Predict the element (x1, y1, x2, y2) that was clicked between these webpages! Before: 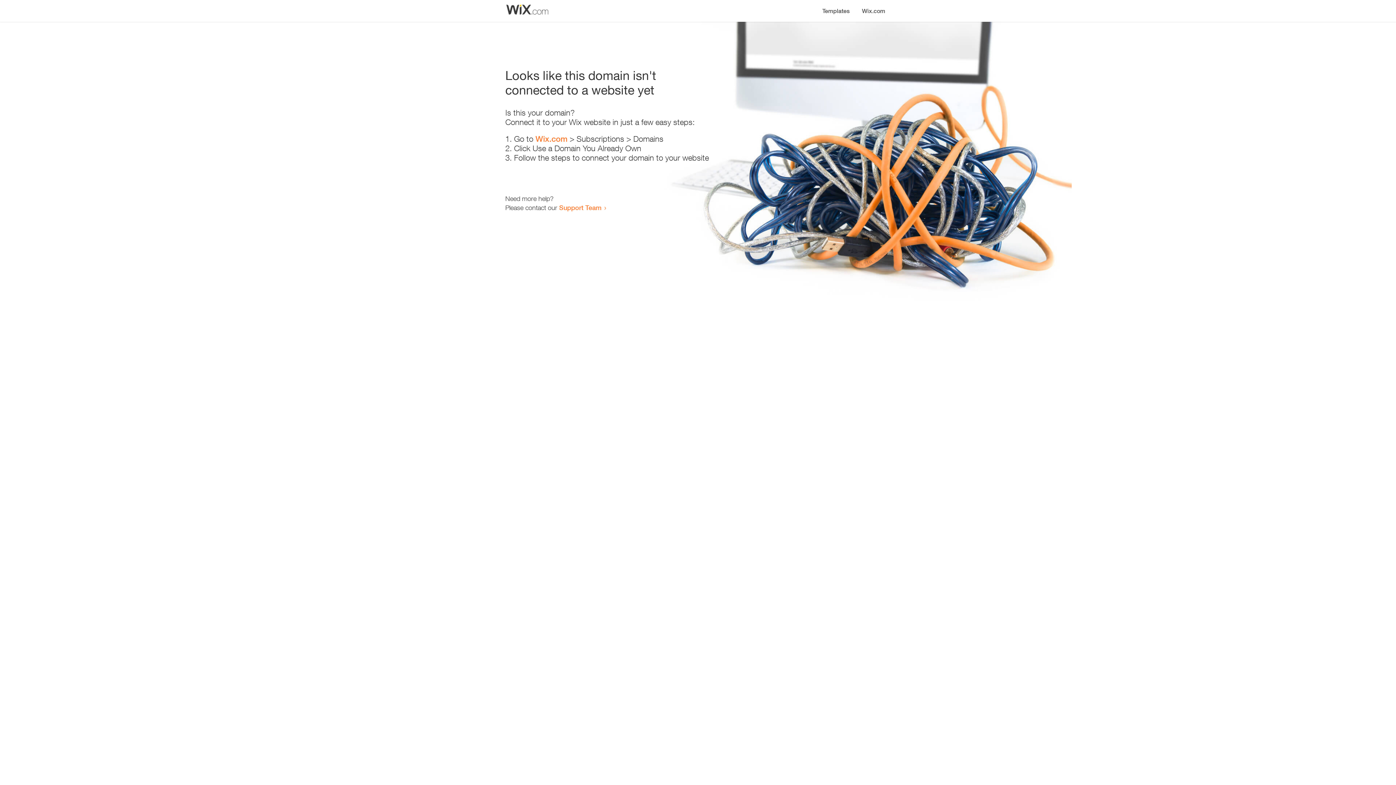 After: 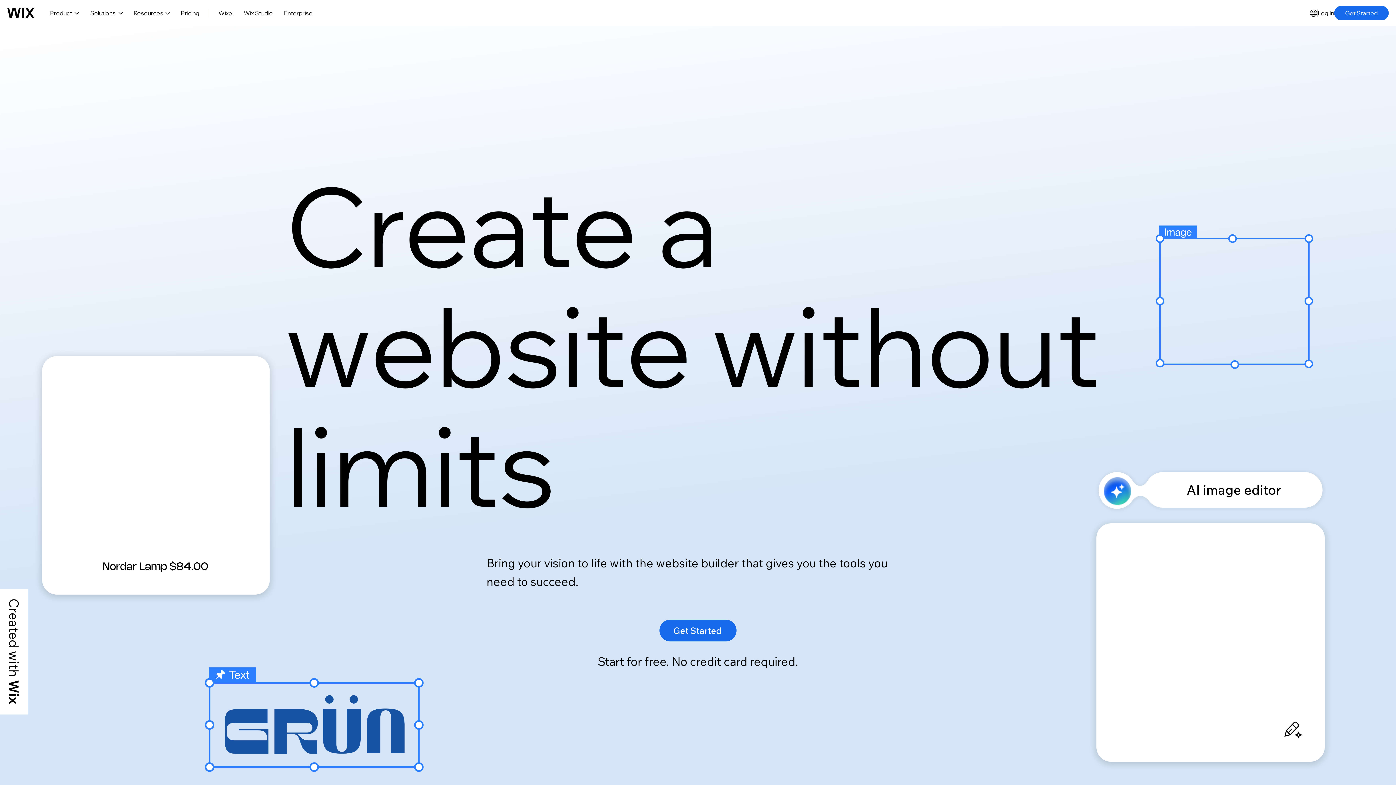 Action: bbox: (535, 134, 567, 143) label: Wix.com